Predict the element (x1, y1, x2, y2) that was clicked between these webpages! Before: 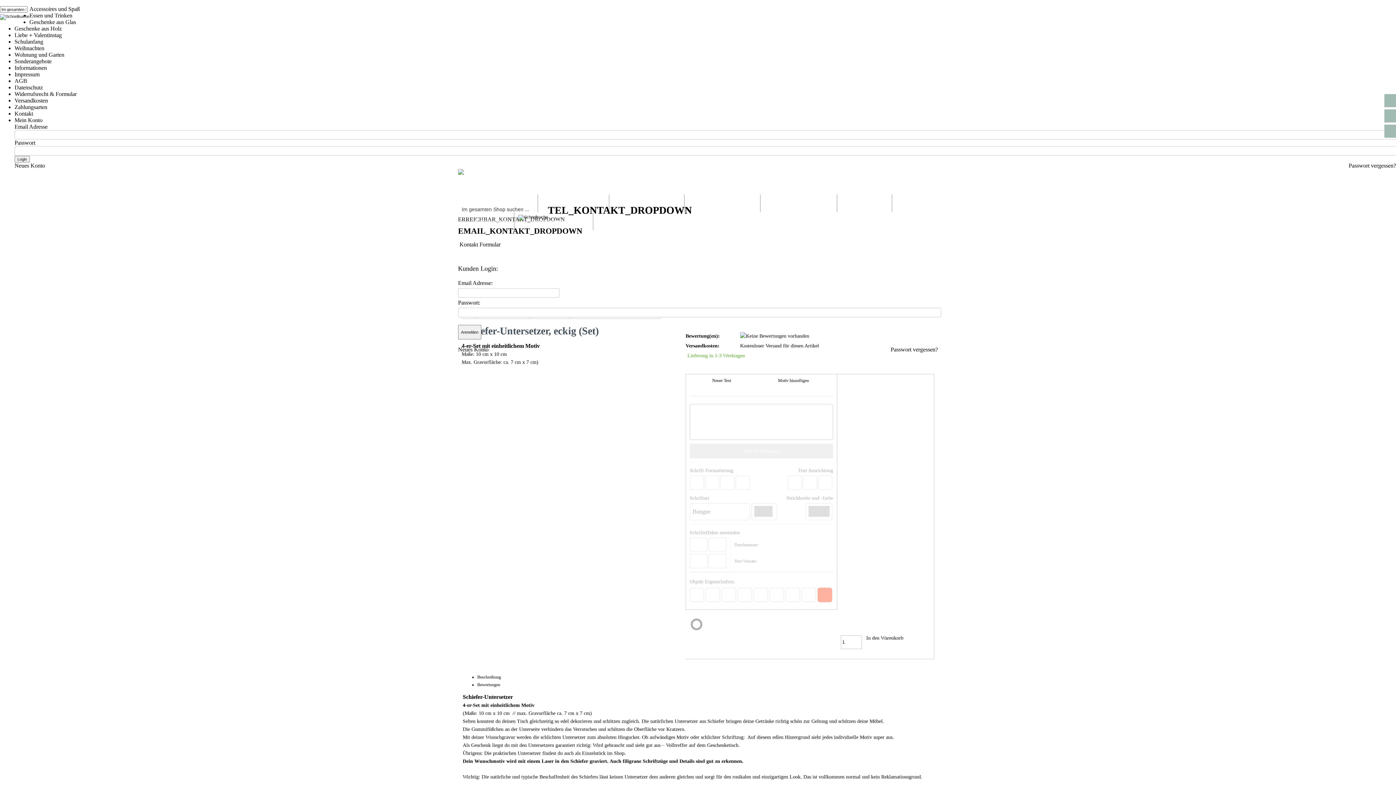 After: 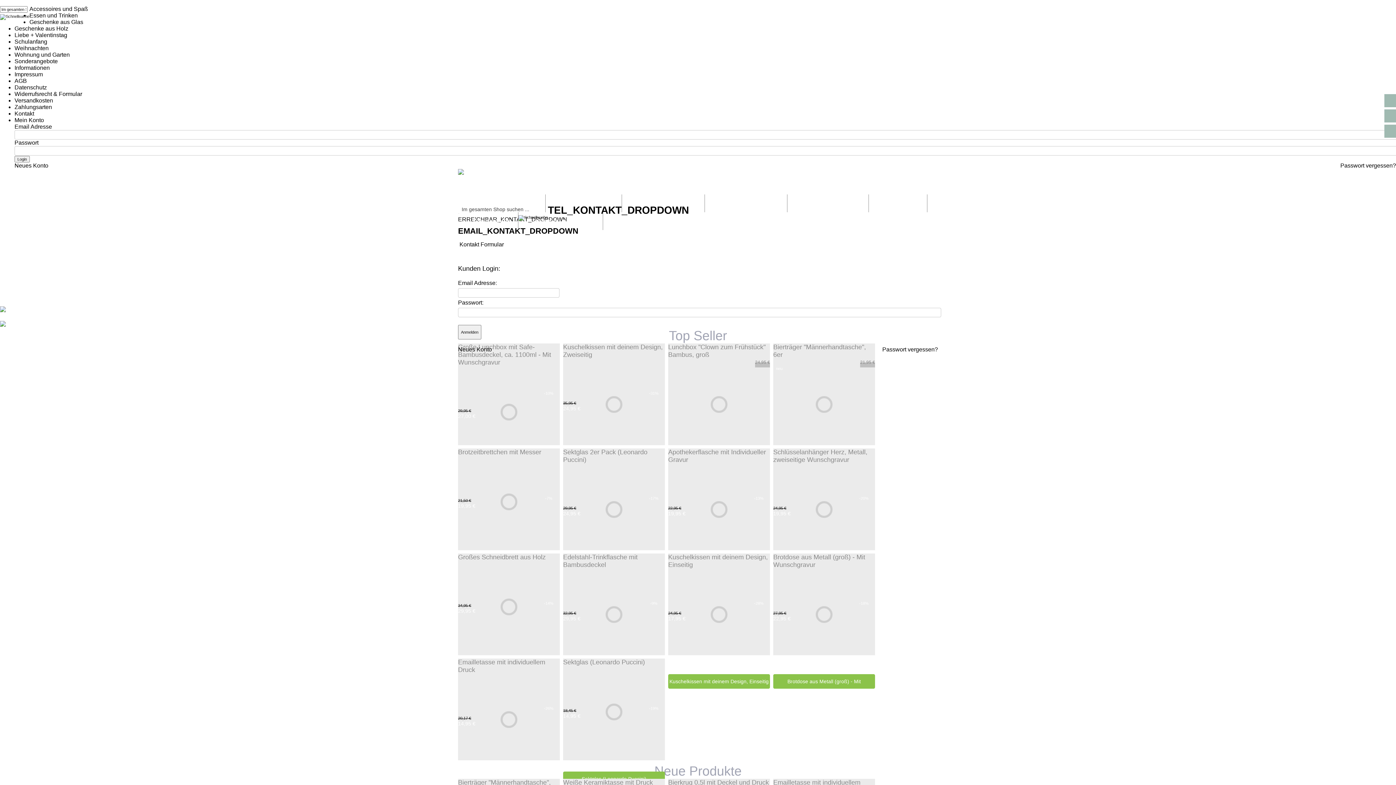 Action: bbox: (458, 169, 464, 176)